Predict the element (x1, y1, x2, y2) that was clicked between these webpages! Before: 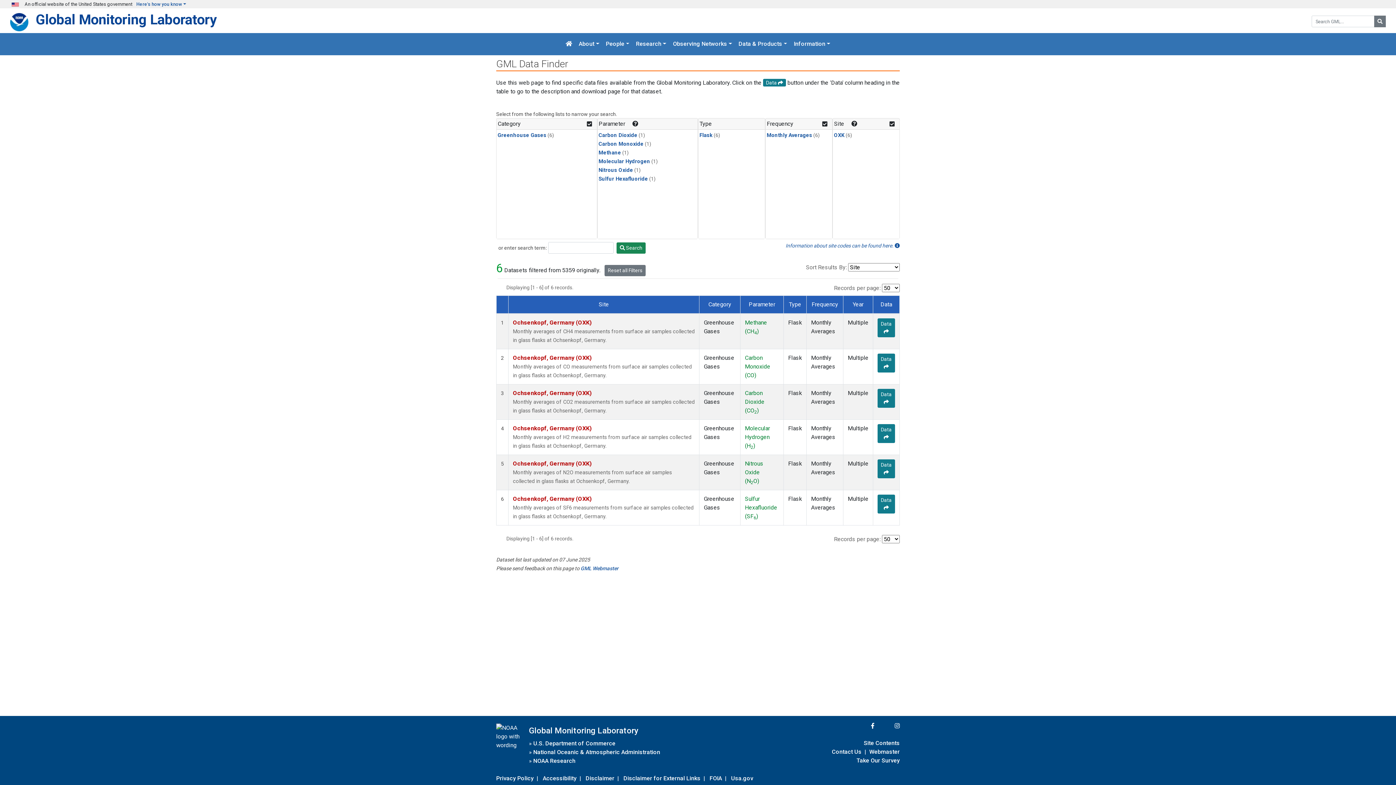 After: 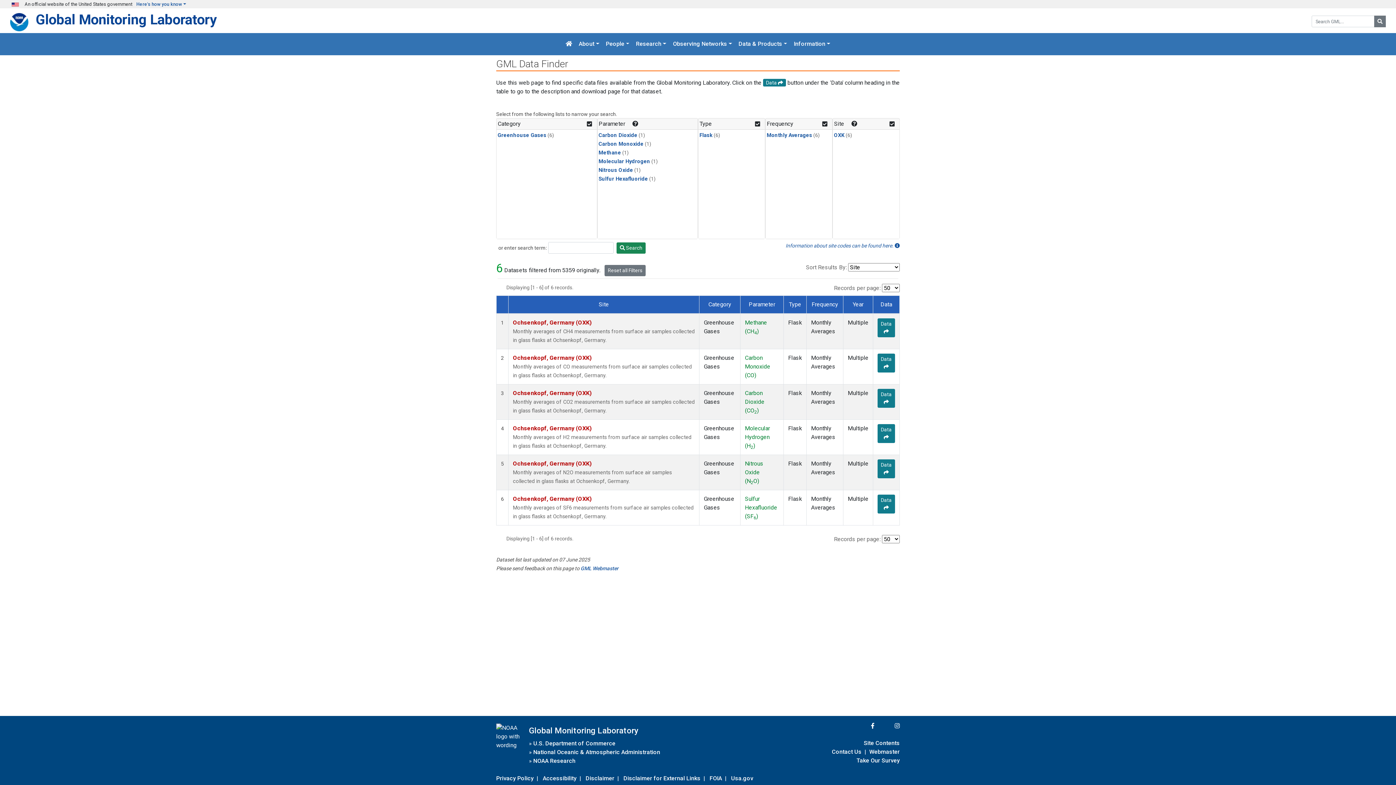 Action: label: Flask bbox: (699, 132, 712, 138)